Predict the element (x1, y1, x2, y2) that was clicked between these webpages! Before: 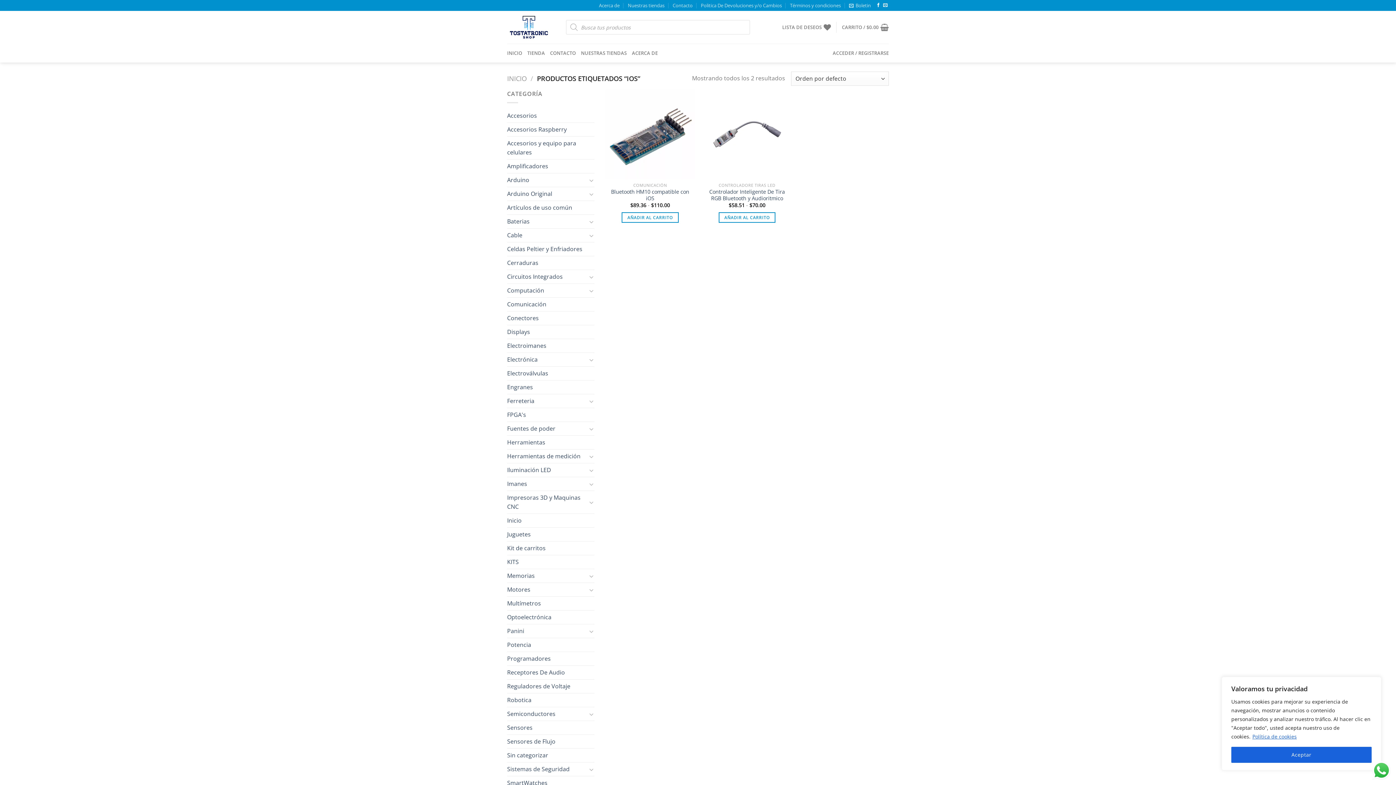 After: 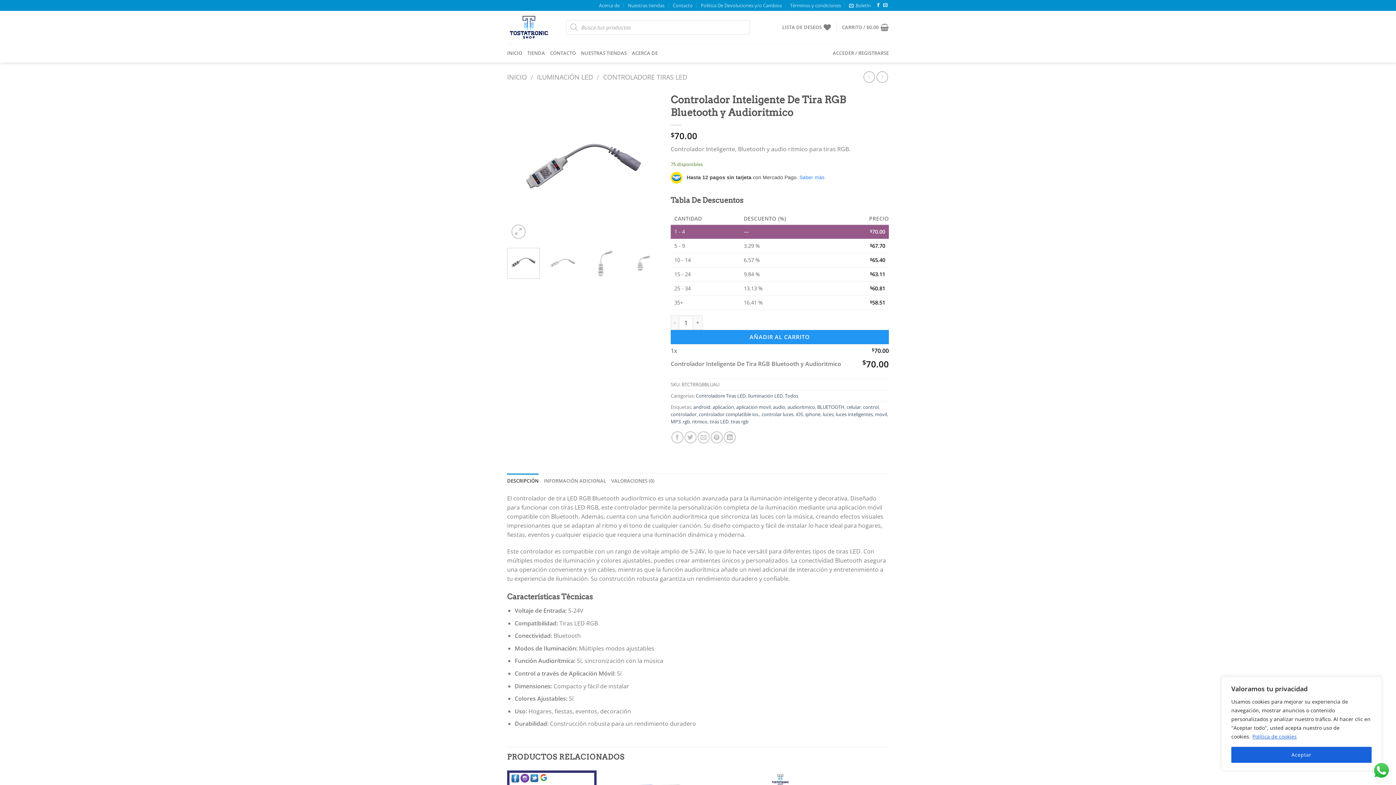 Action: bbox: (705, 188, 788, 201) label: Controlador Inteligente De Tira RGB Bluetooth y Audioritmico